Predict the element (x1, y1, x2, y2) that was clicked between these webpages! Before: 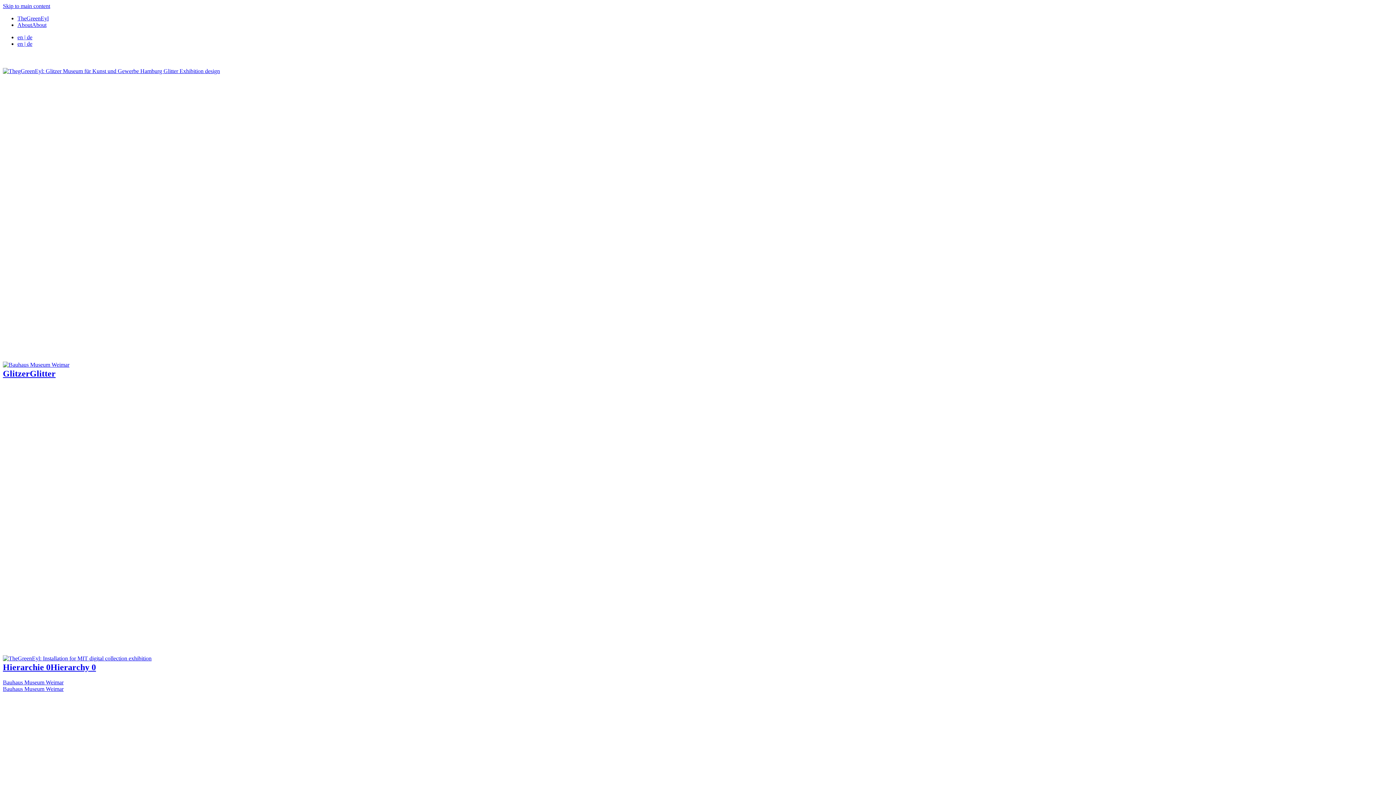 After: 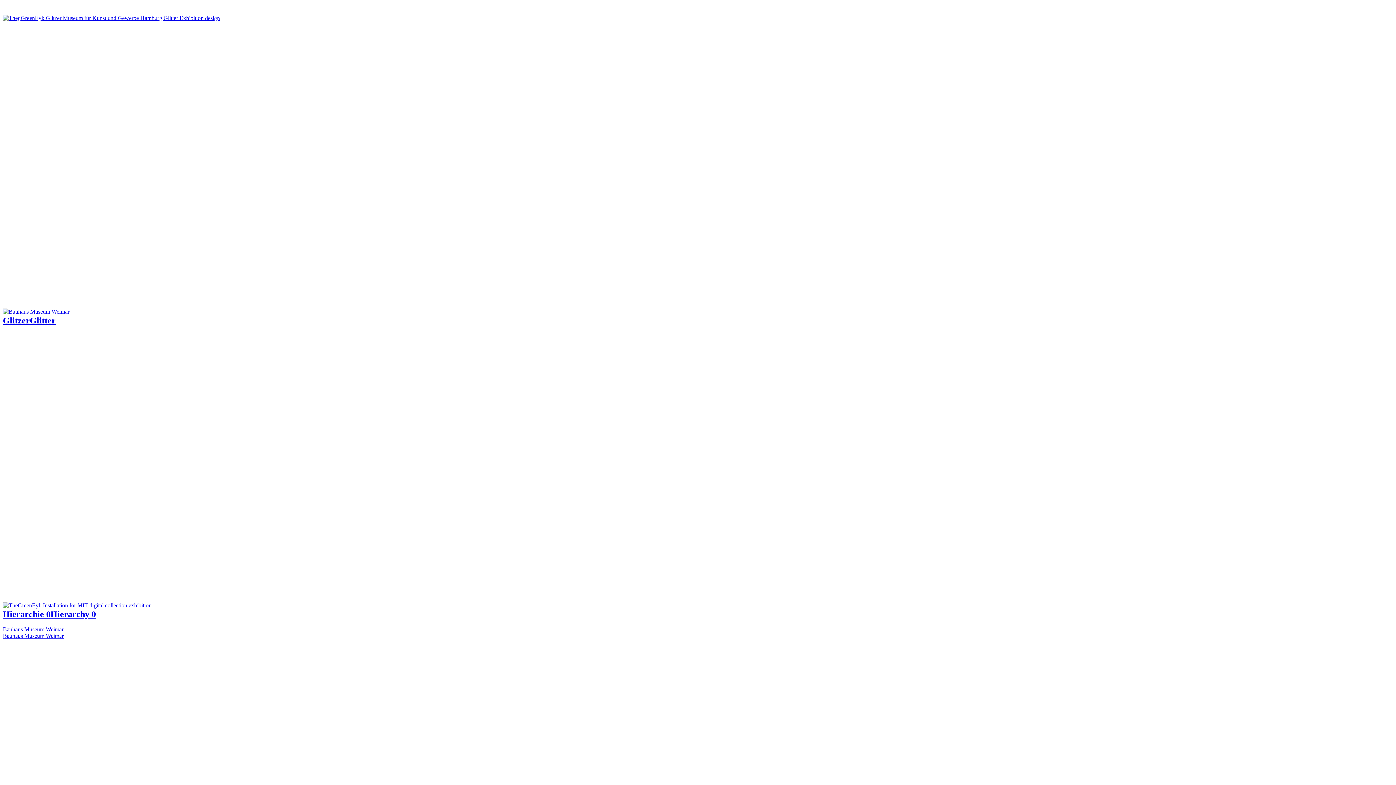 Action: bbox: (2, 2, 50, 9) label: Skip to main content